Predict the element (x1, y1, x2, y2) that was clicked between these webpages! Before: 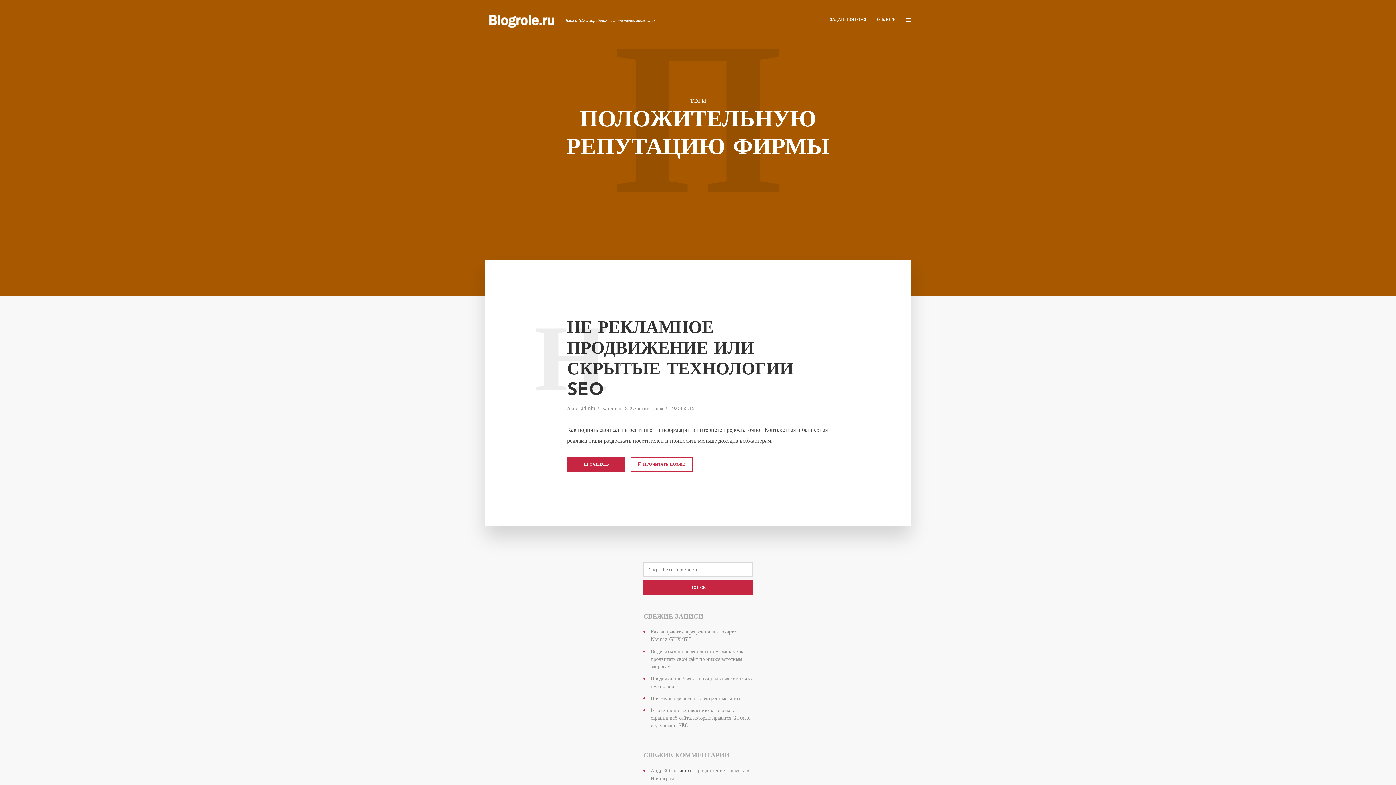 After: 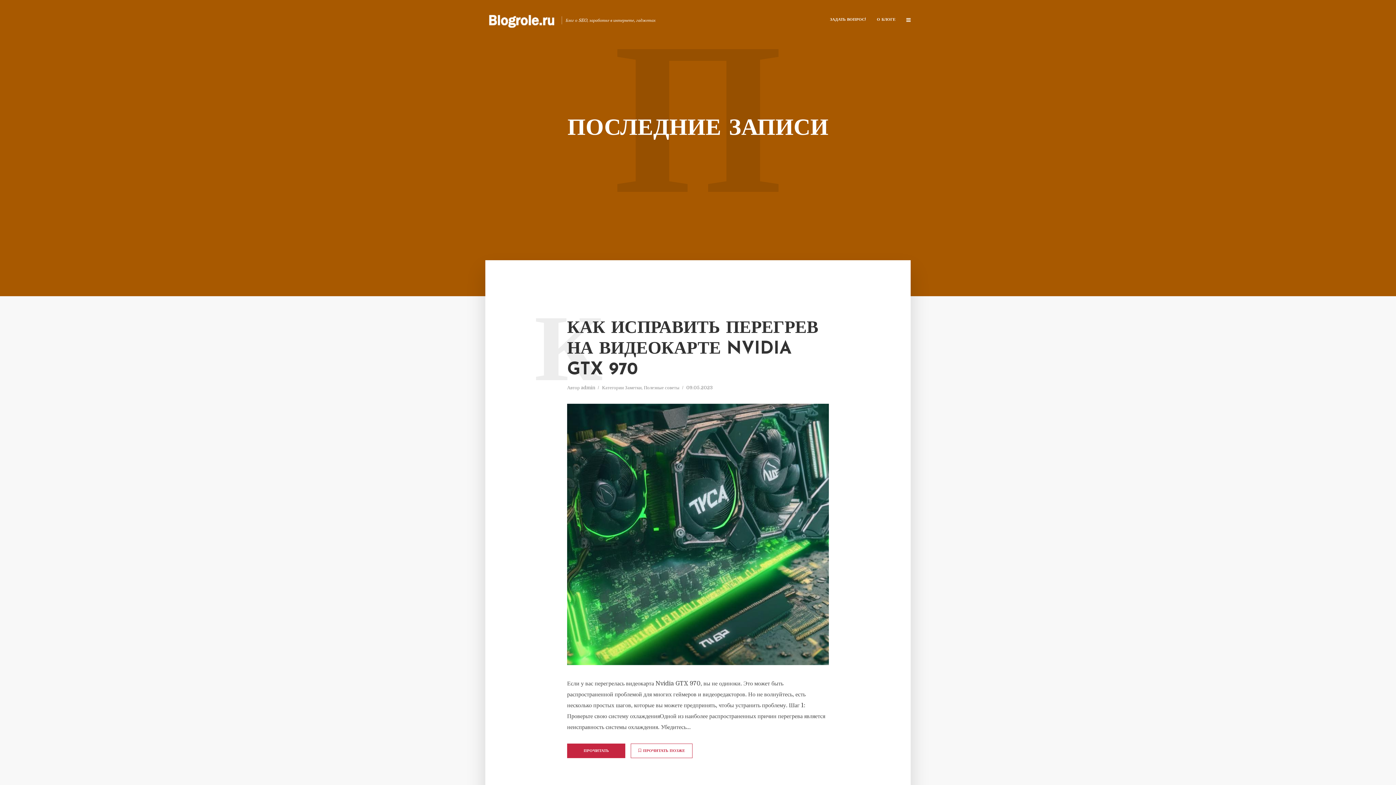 Action: bbox: (485, 15, 558, 23)